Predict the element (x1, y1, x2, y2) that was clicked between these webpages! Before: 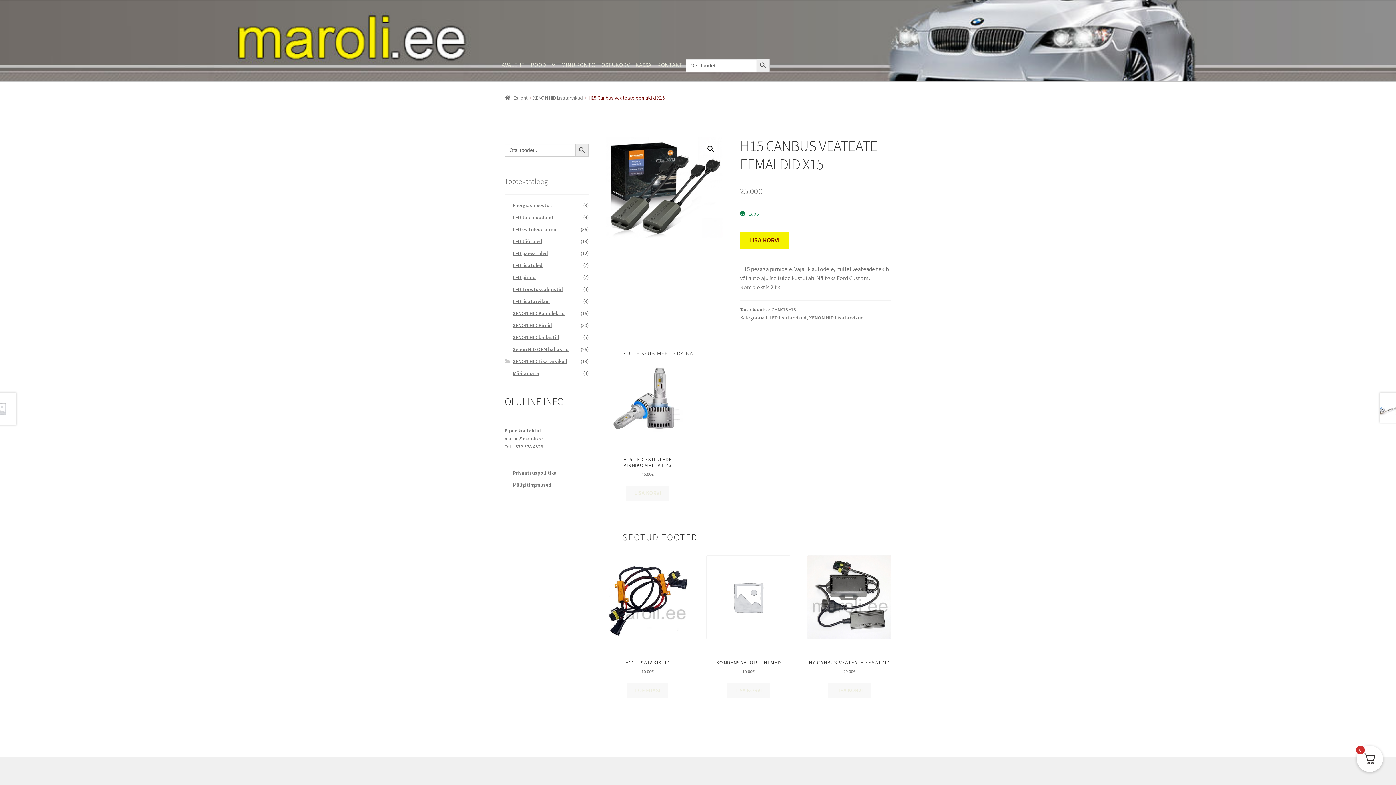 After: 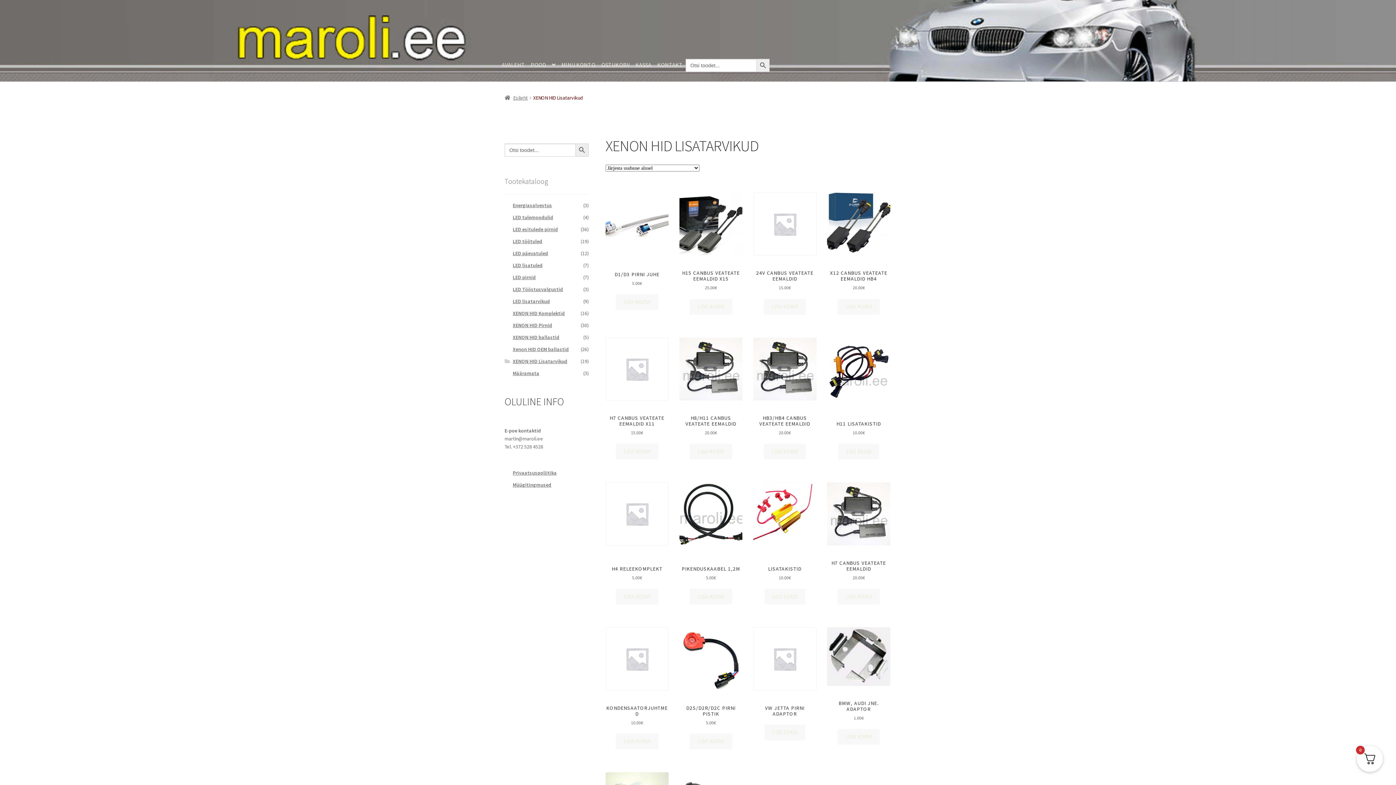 Action: bbox: (809, 314, 863, 321) label: XENON HID Lisatarvikud